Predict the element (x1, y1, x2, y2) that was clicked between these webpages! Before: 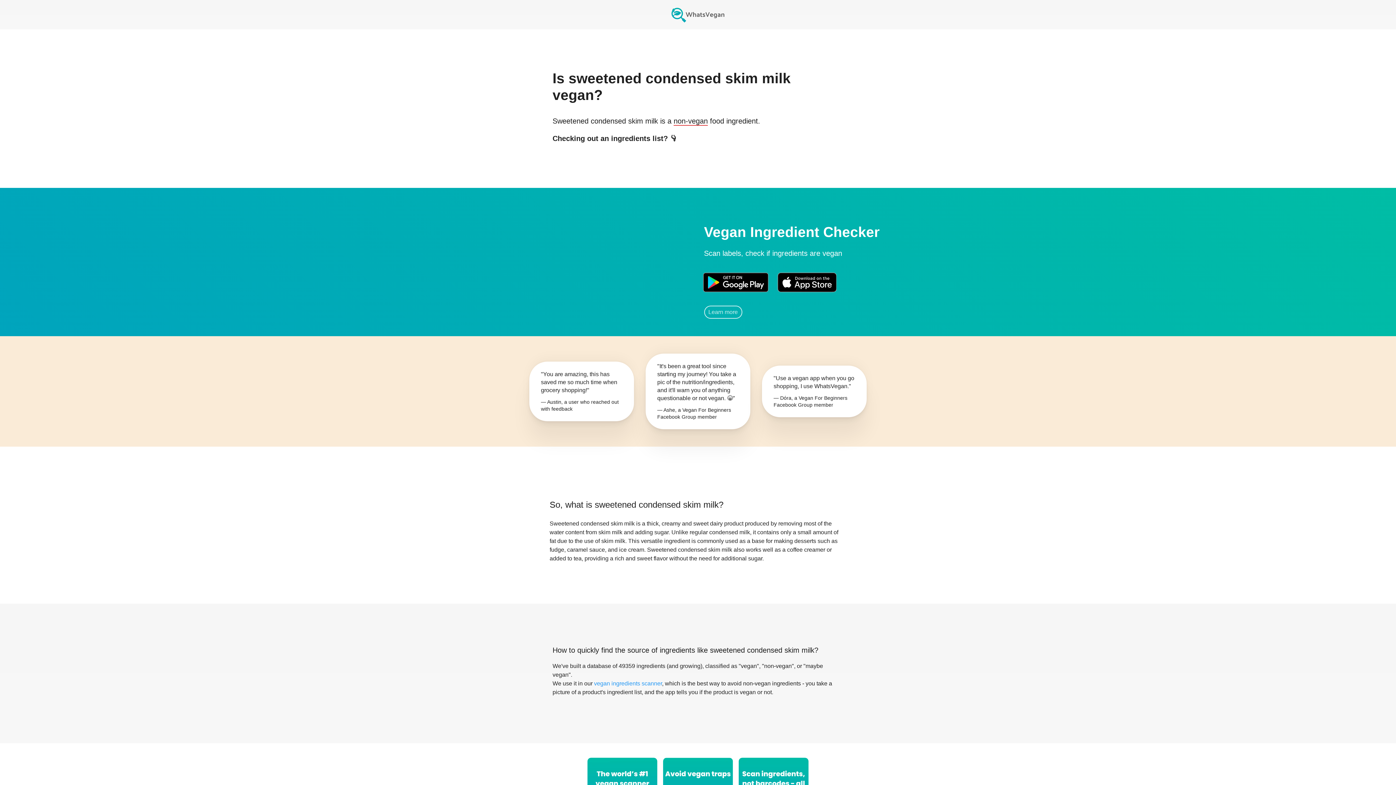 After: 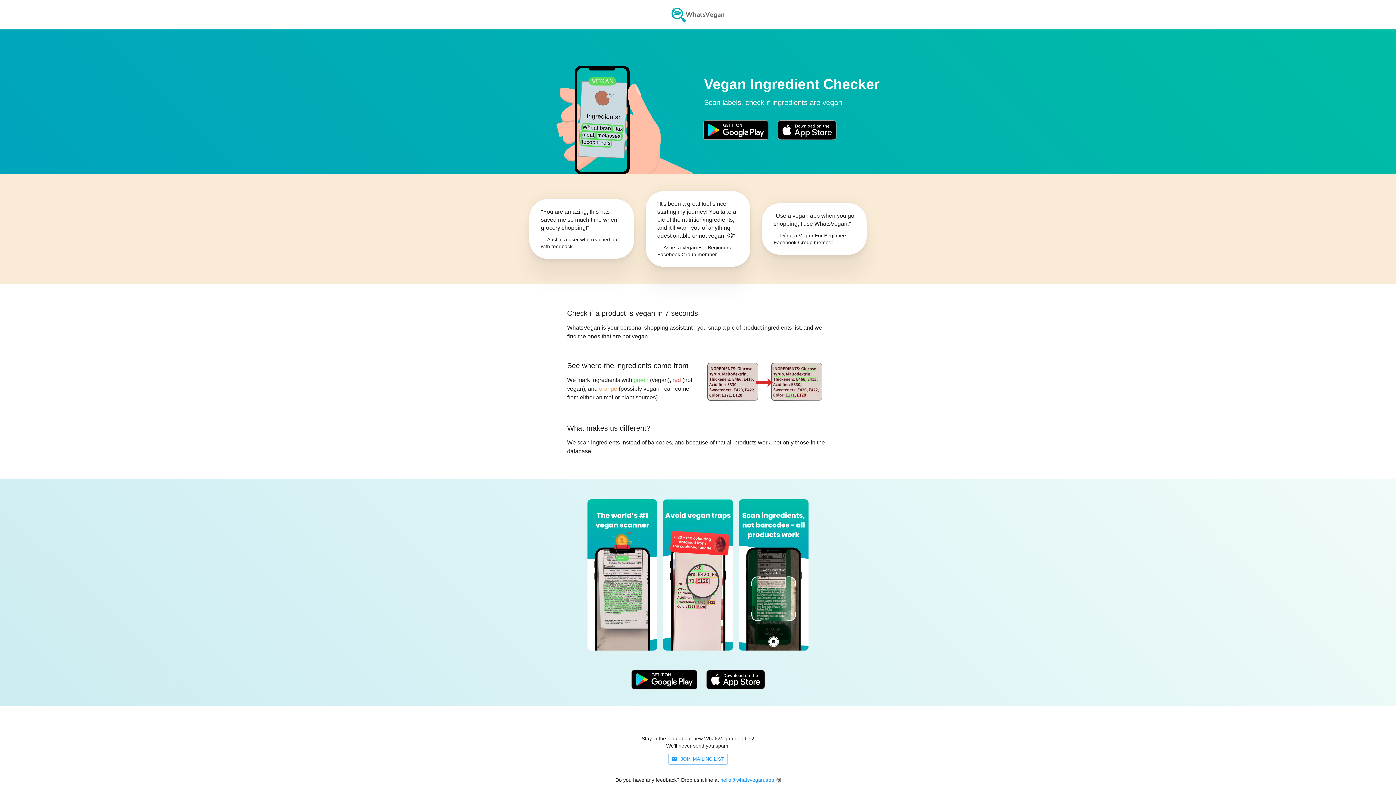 Action: label: Learn more bbox: (704, 305, 742, 318)